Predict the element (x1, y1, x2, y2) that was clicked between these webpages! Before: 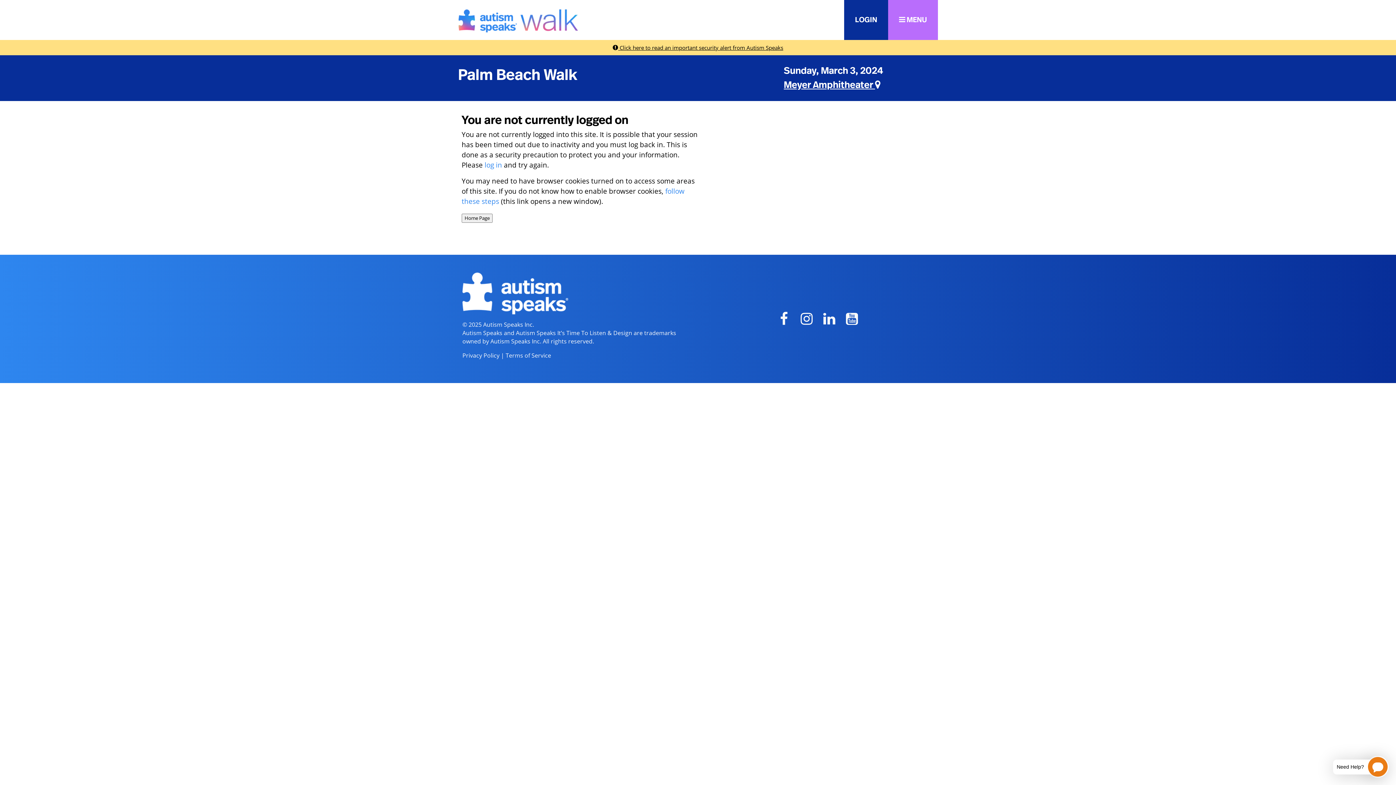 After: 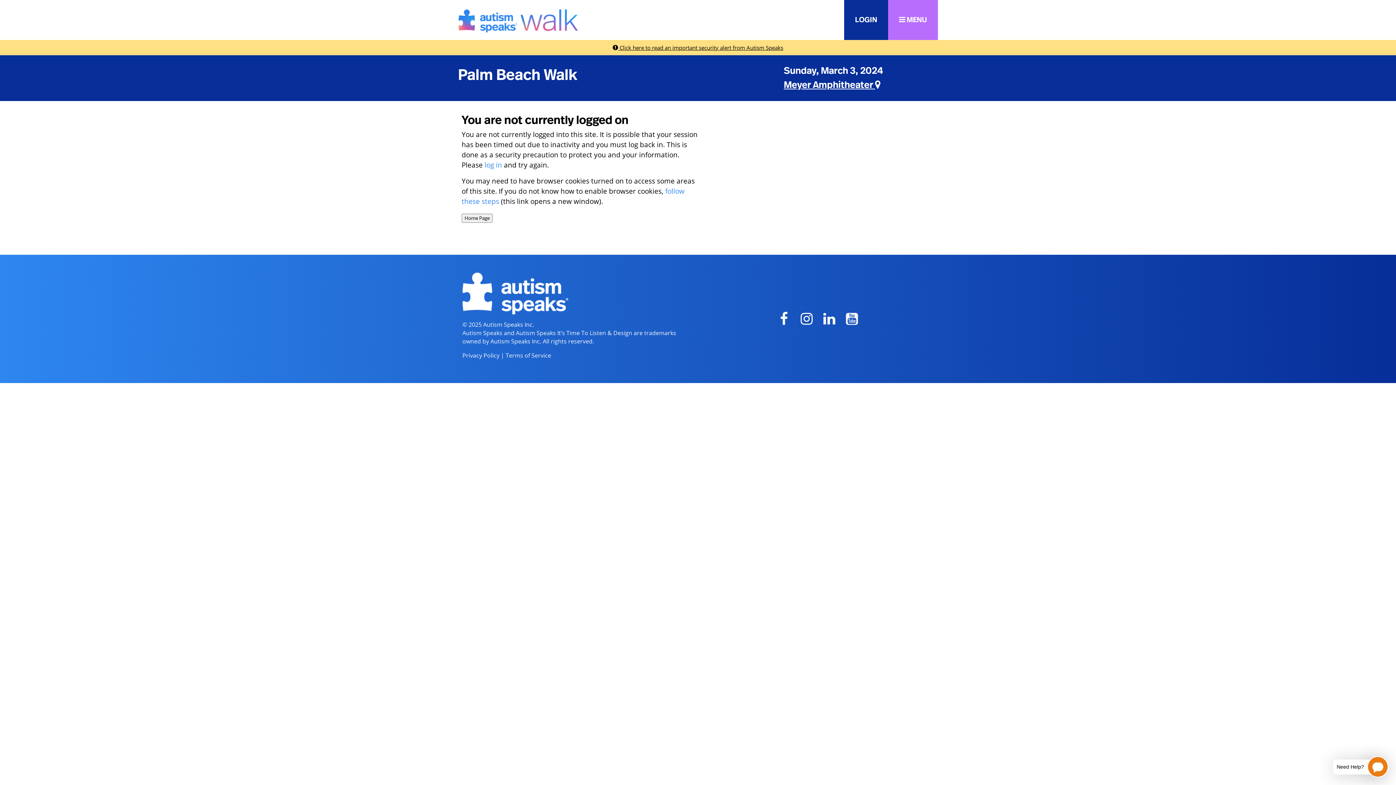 Action: bbox: (775, 316, 793, 326)